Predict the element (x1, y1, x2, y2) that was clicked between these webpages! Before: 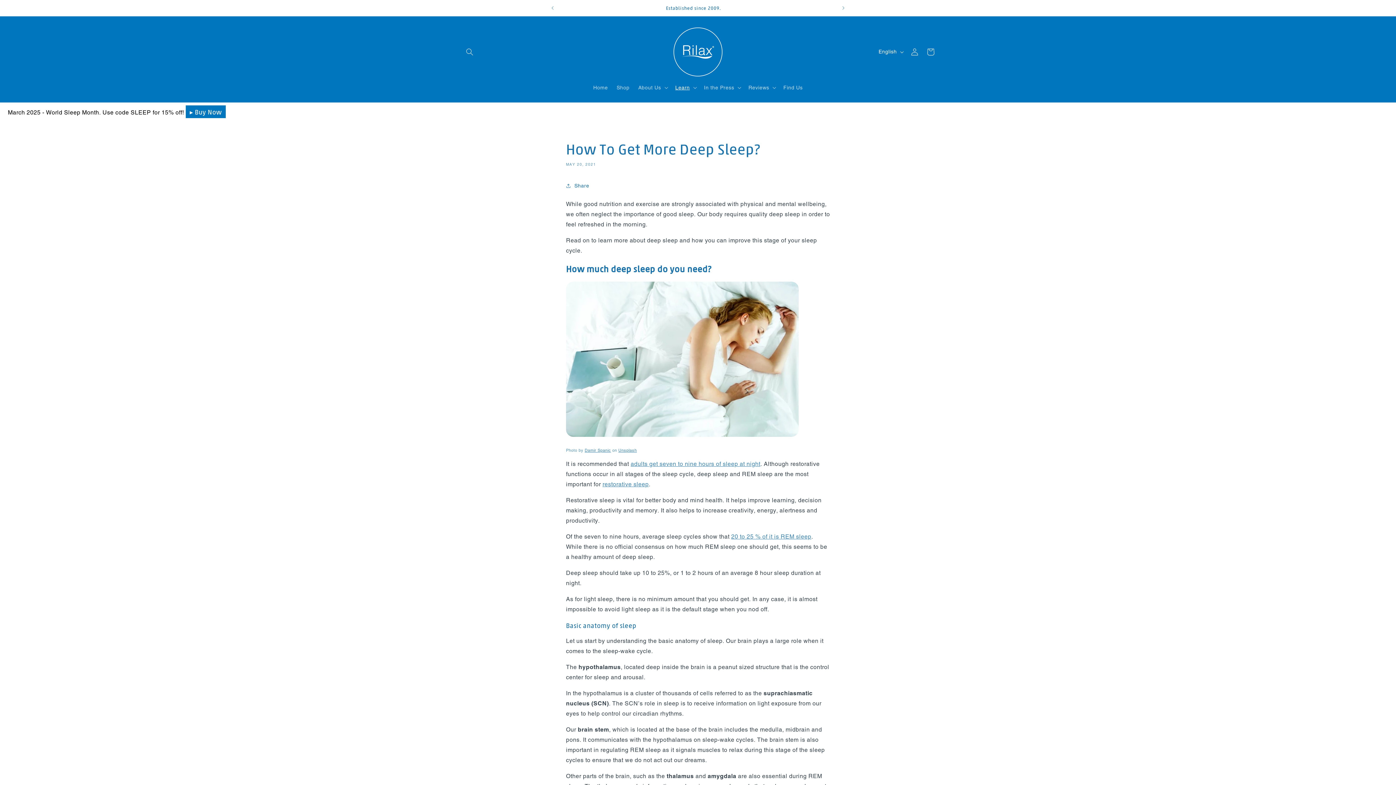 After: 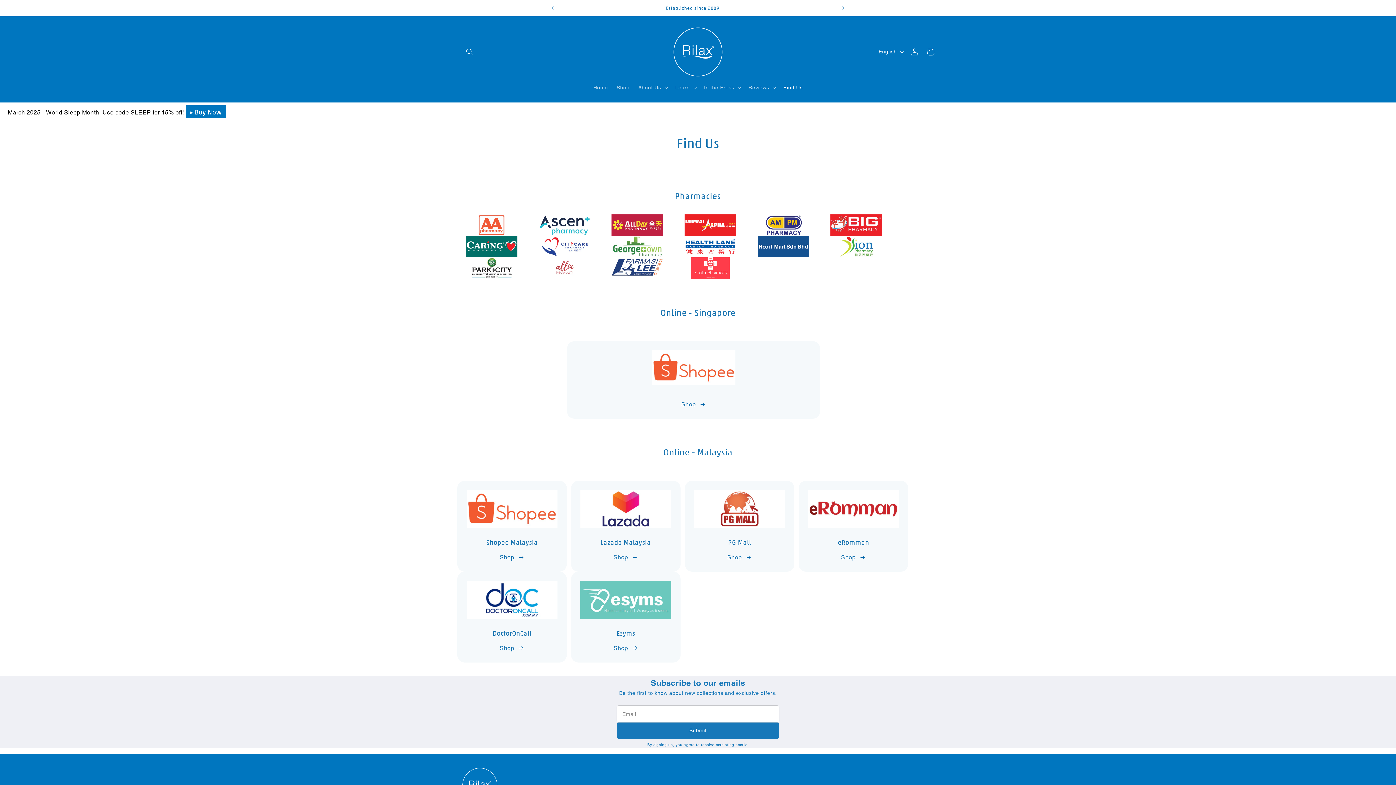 Action: label: Find Us bbox: (779, 80, 807, 95)